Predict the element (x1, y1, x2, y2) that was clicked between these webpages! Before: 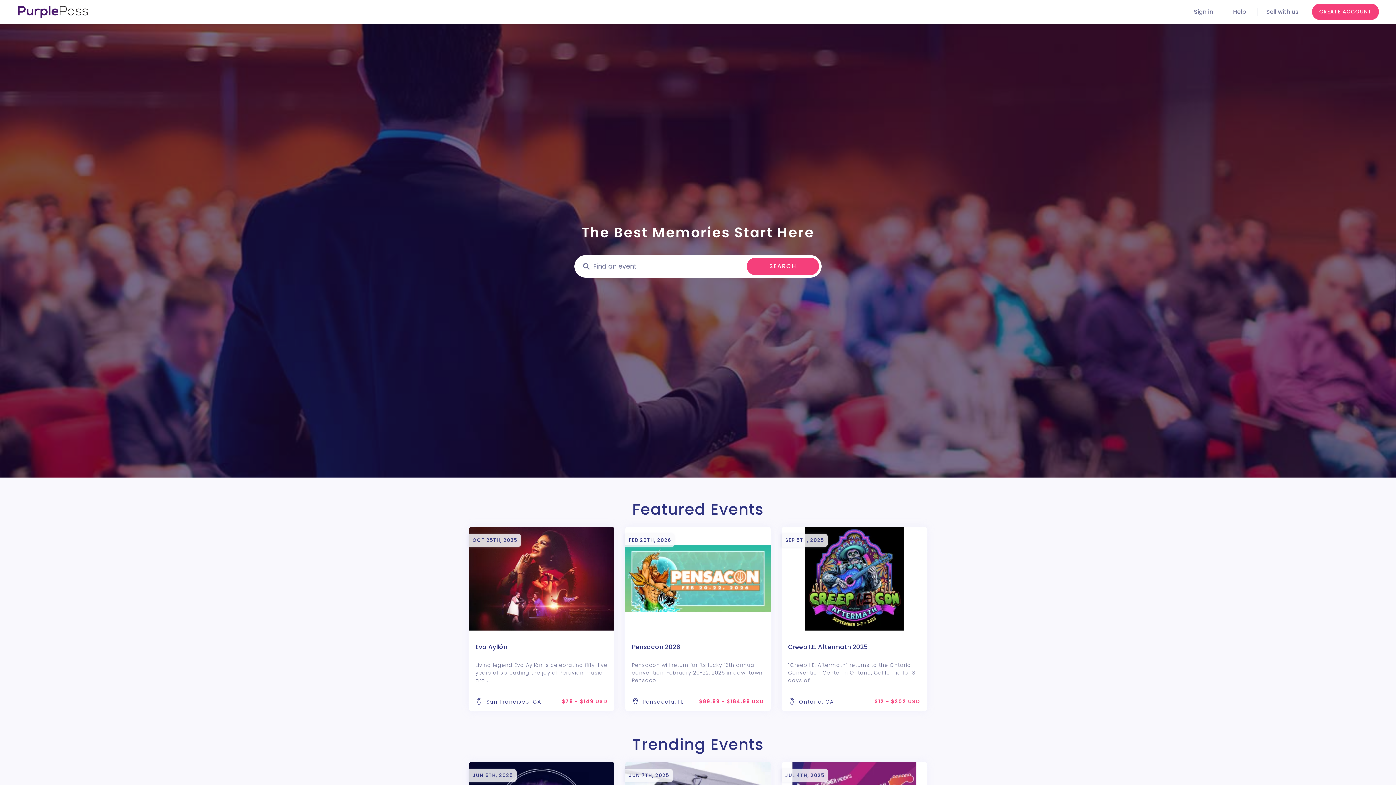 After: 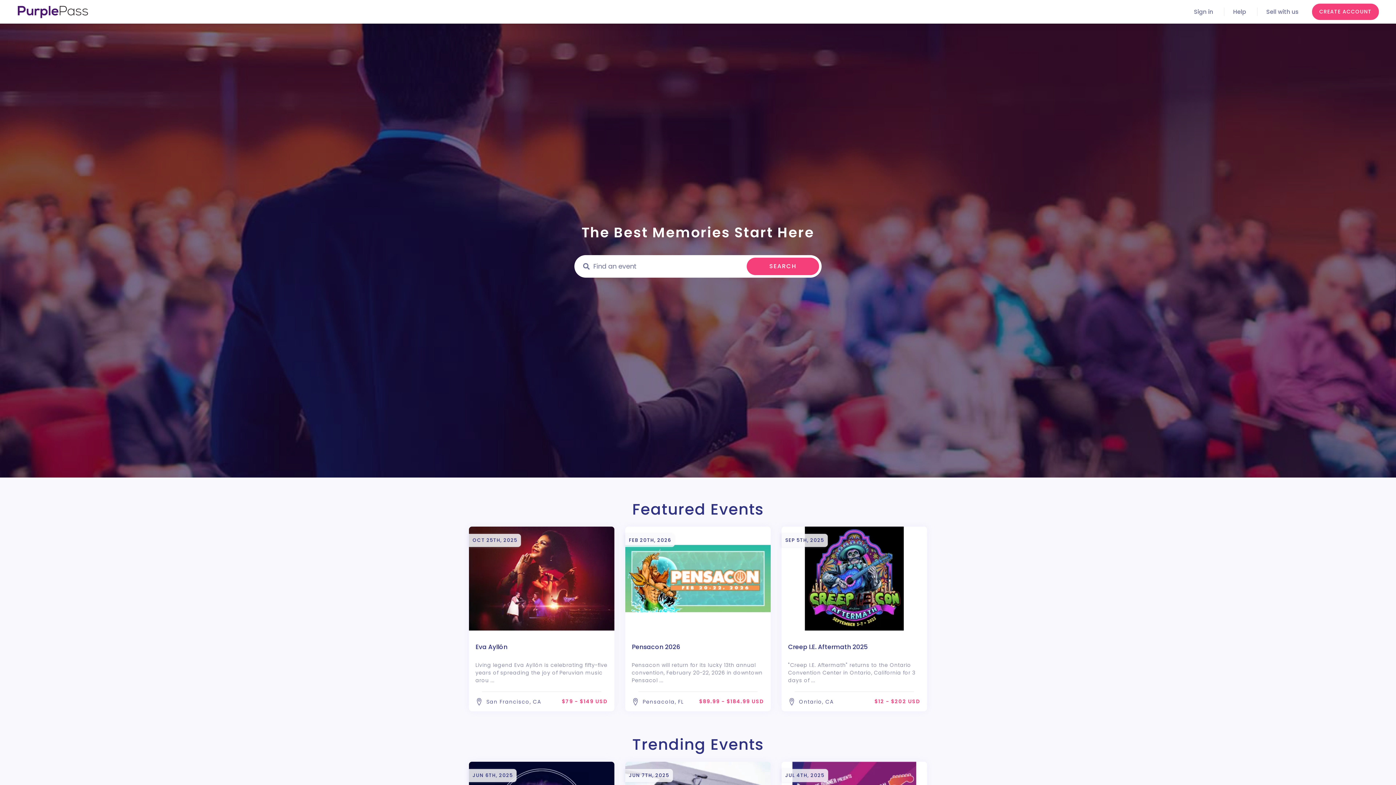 Action: bbox: (17, 5, 88, 18)